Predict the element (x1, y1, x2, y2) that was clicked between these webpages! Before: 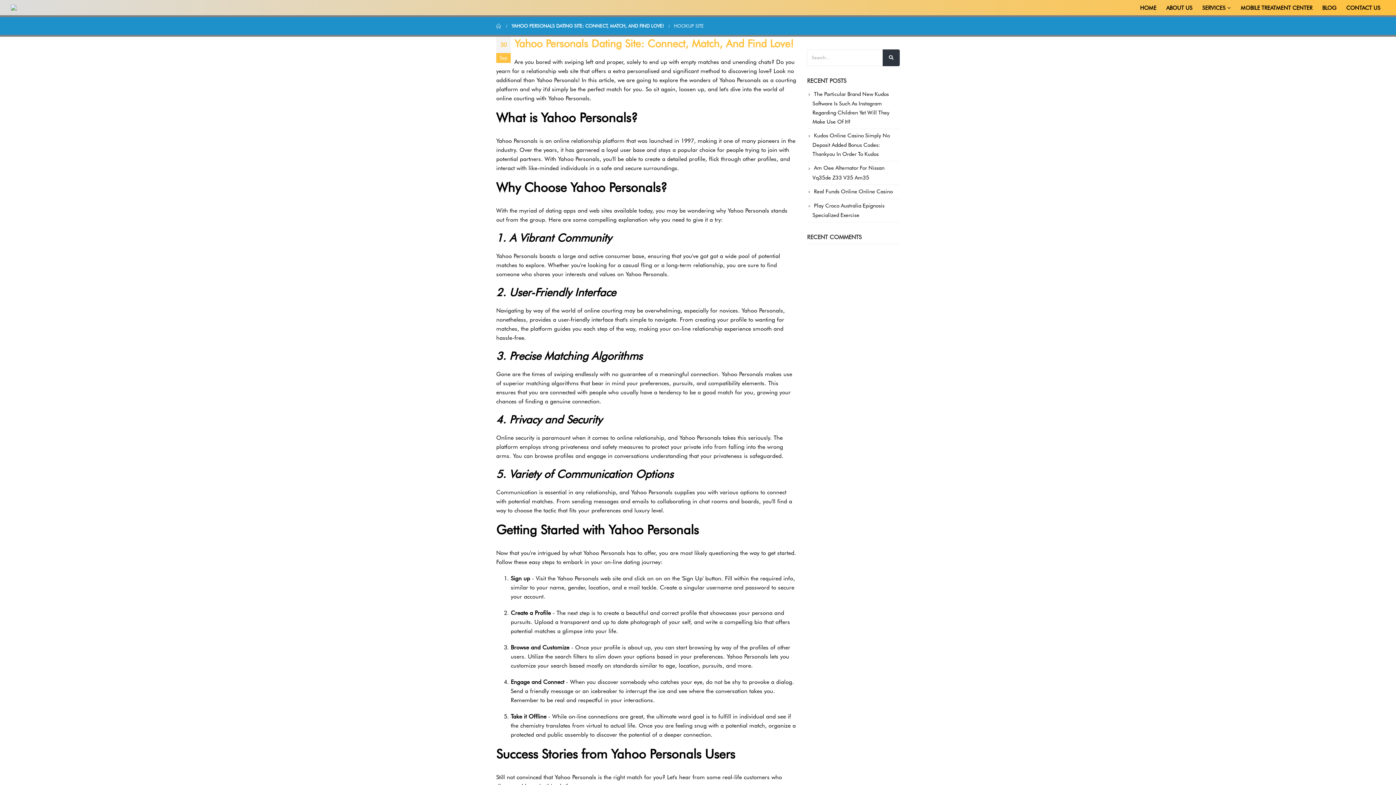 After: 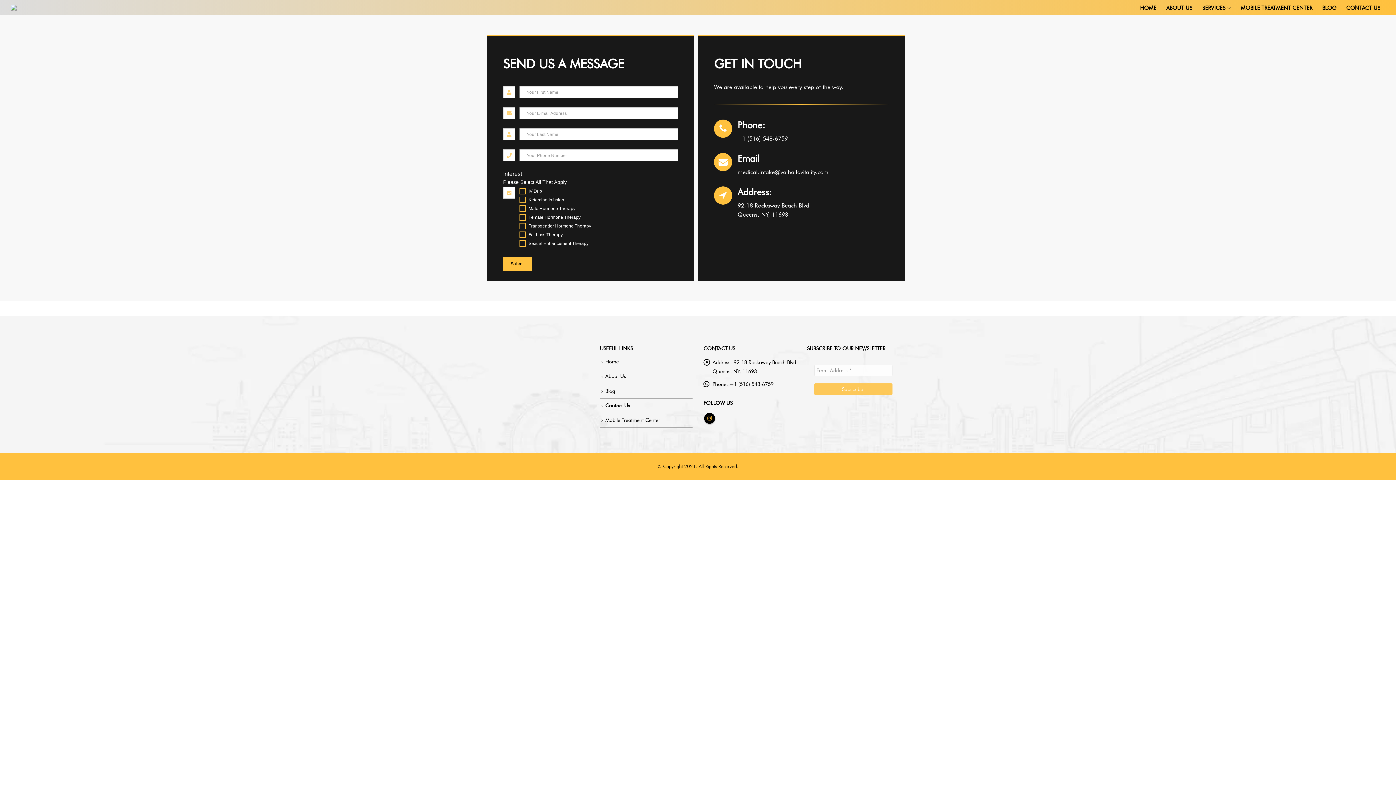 Action: label: CONTACT US bbox: (1341, 0, 1385, 15)